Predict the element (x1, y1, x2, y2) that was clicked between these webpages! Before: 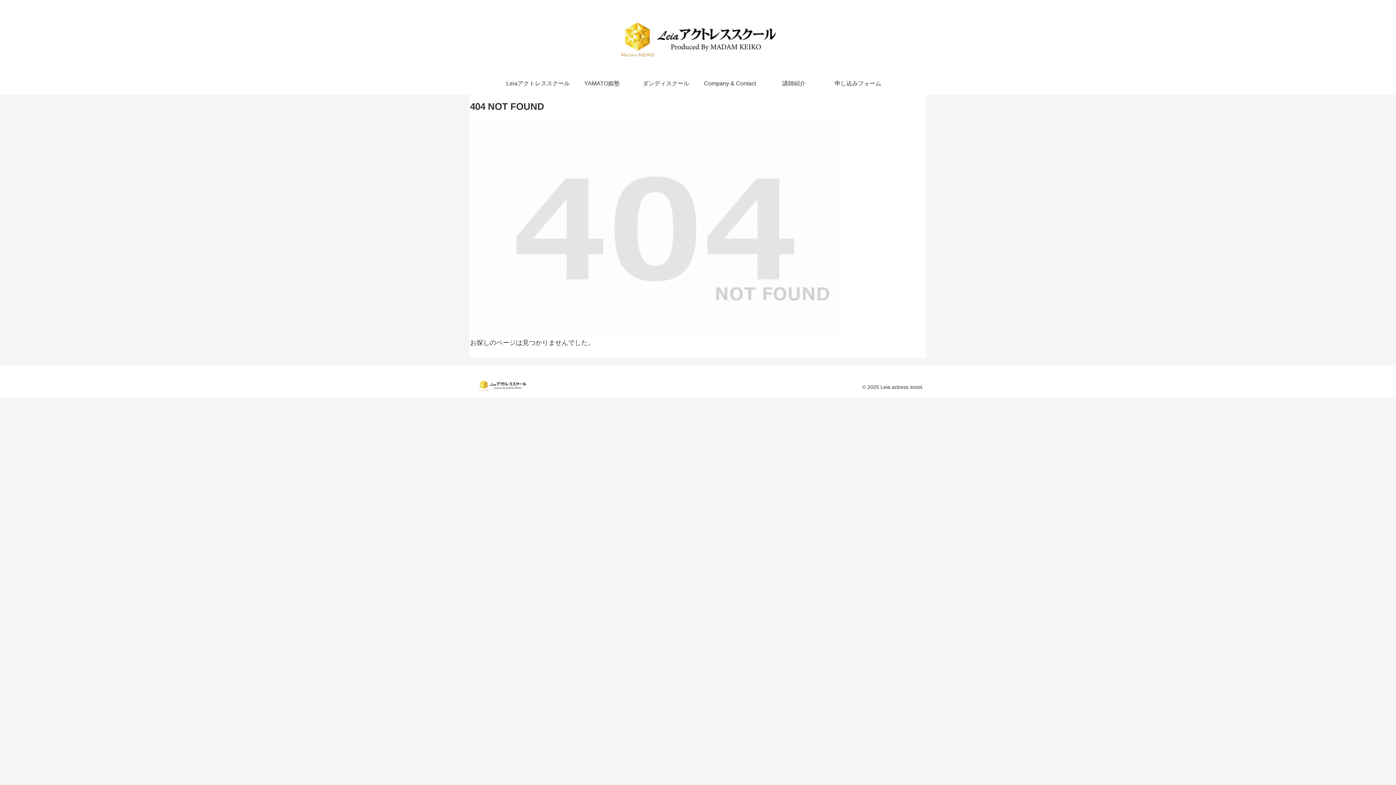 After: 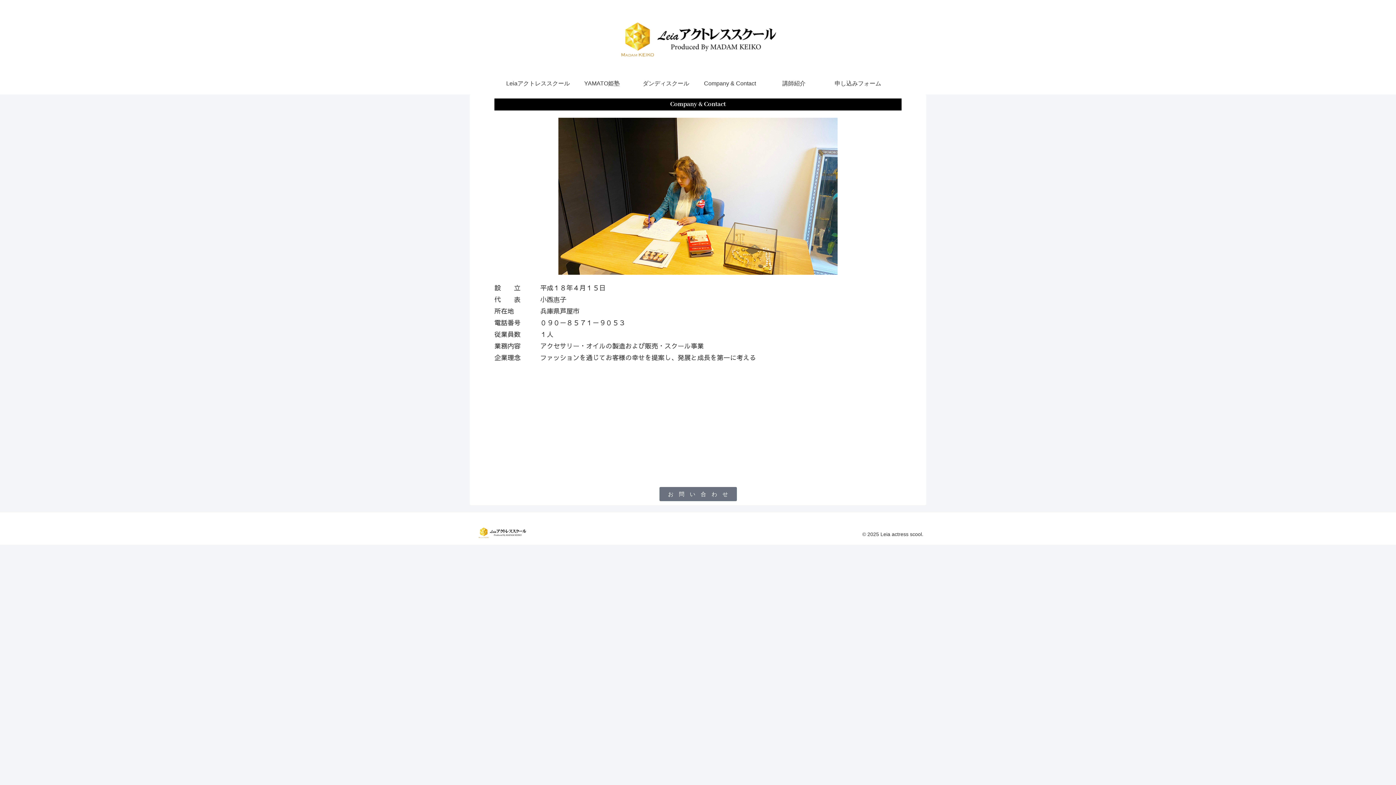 Action: bbox: (698, 72, 762, 94) label: Company & Contact